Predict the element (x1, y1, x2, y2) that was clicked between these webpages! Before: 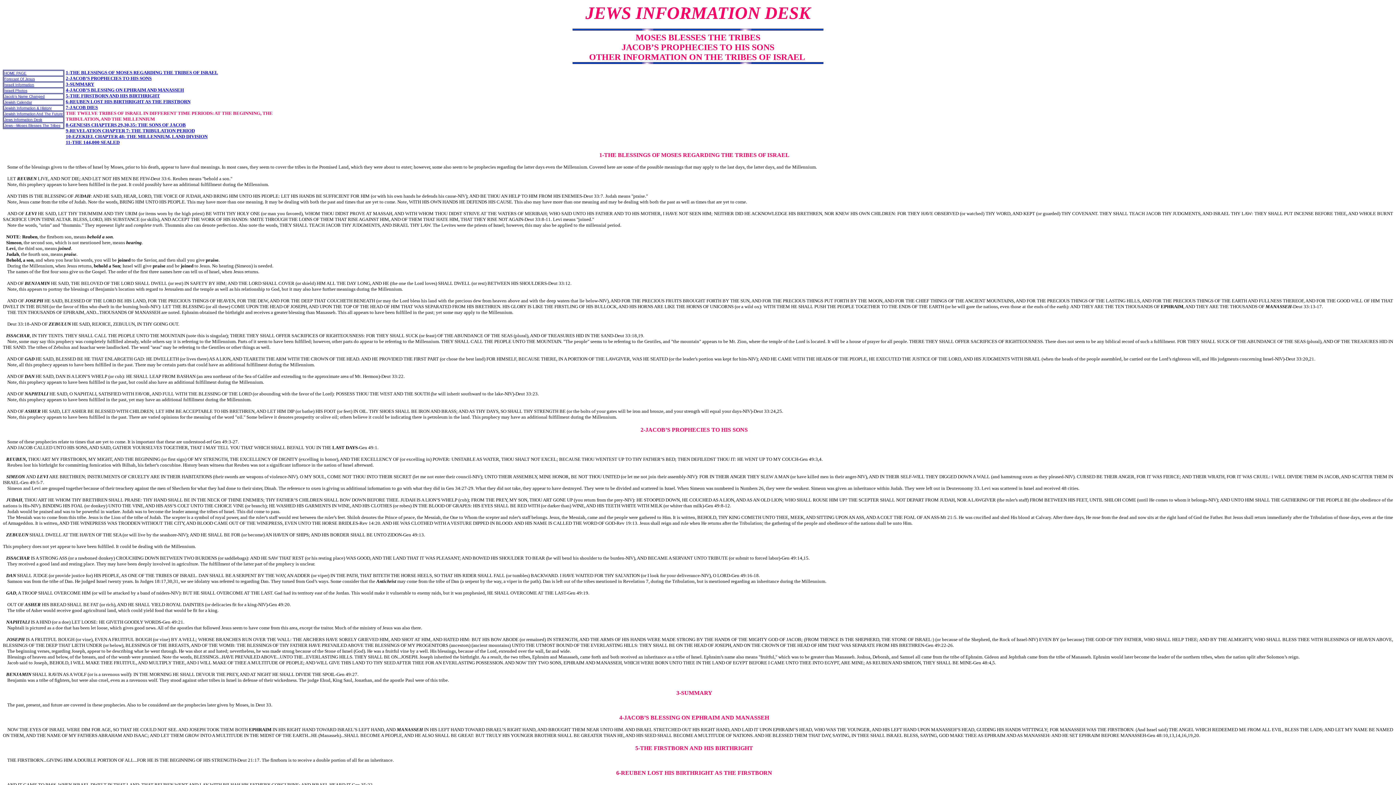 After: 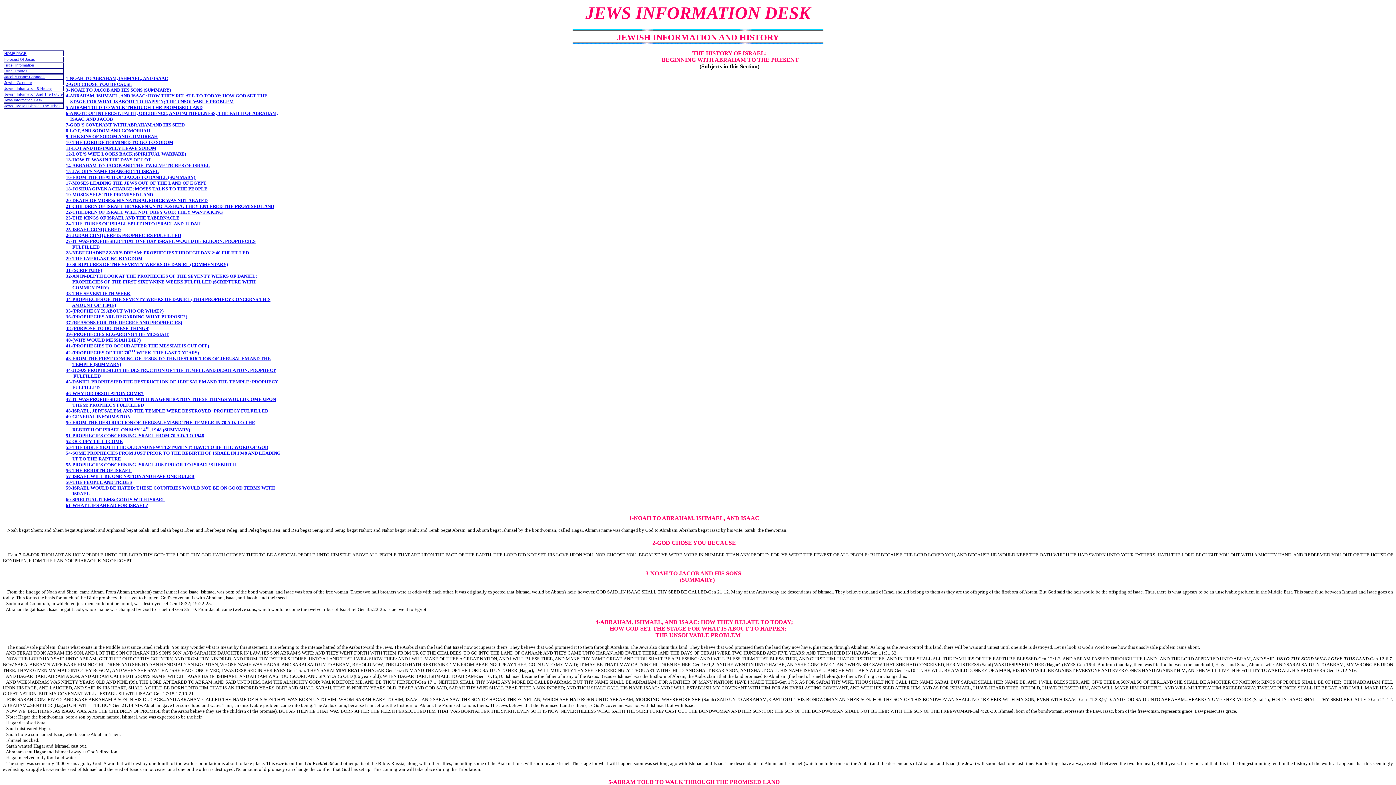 Action: label: Jewish Information & History bbox: (4, 106, 51, 110)